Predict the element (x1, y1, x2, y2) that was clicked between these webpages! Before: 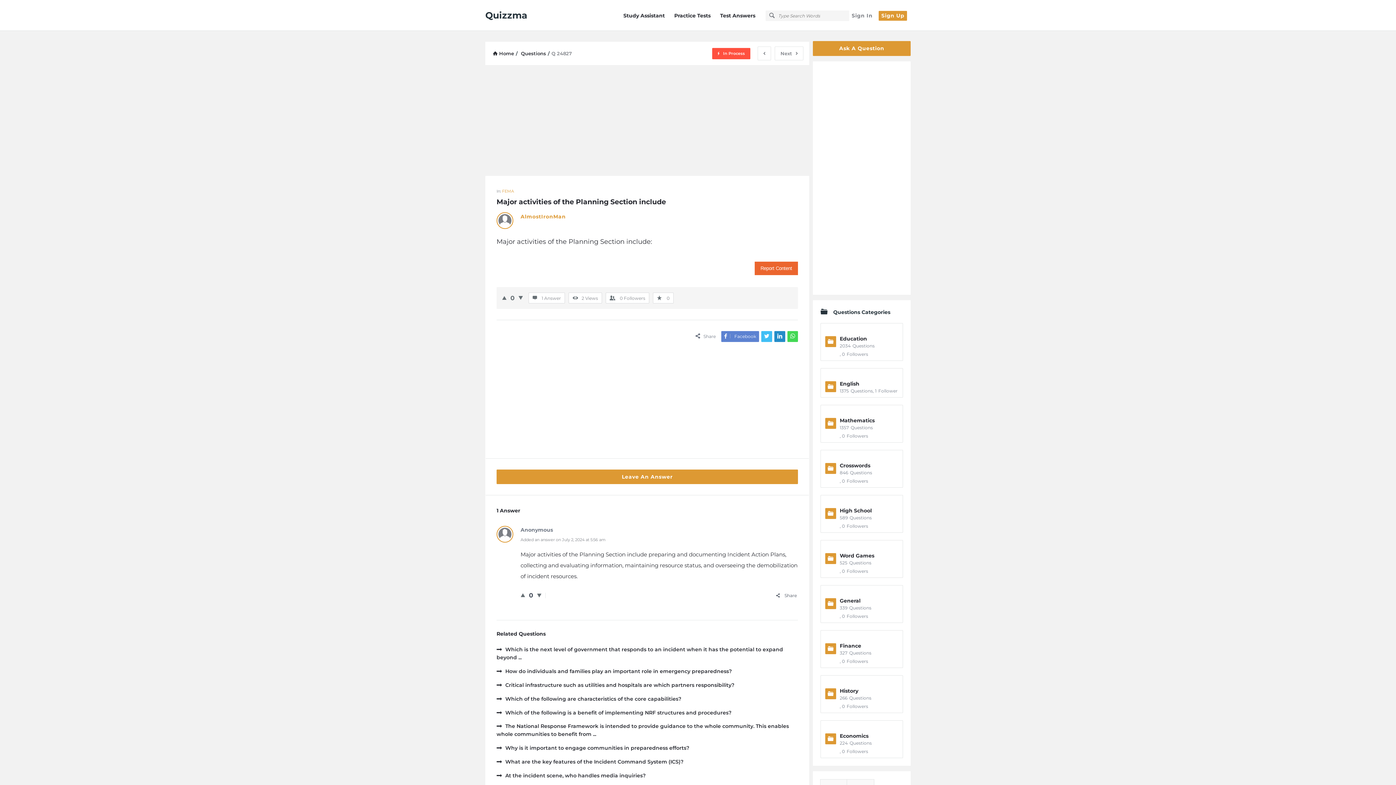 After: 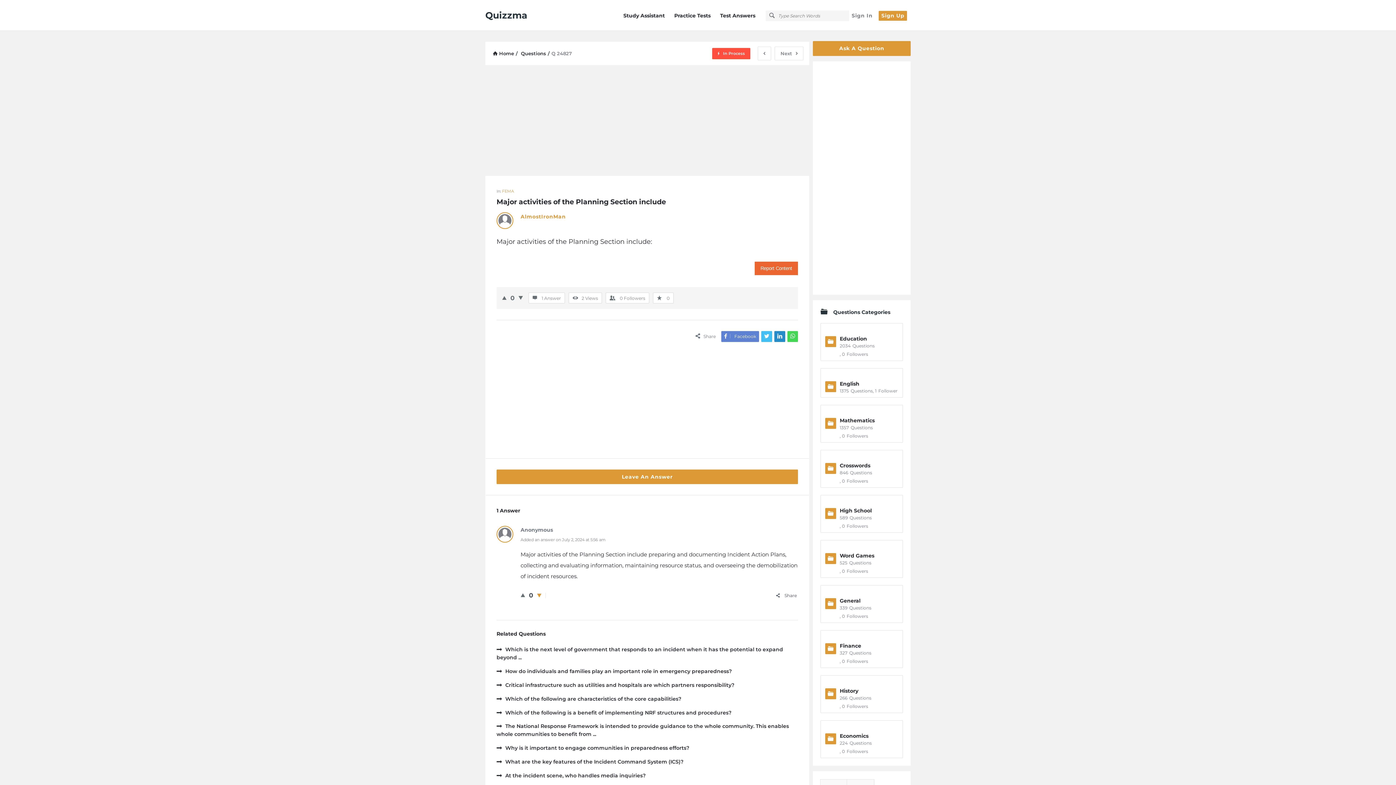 Action: bbox: (537, 590, 541, 601)